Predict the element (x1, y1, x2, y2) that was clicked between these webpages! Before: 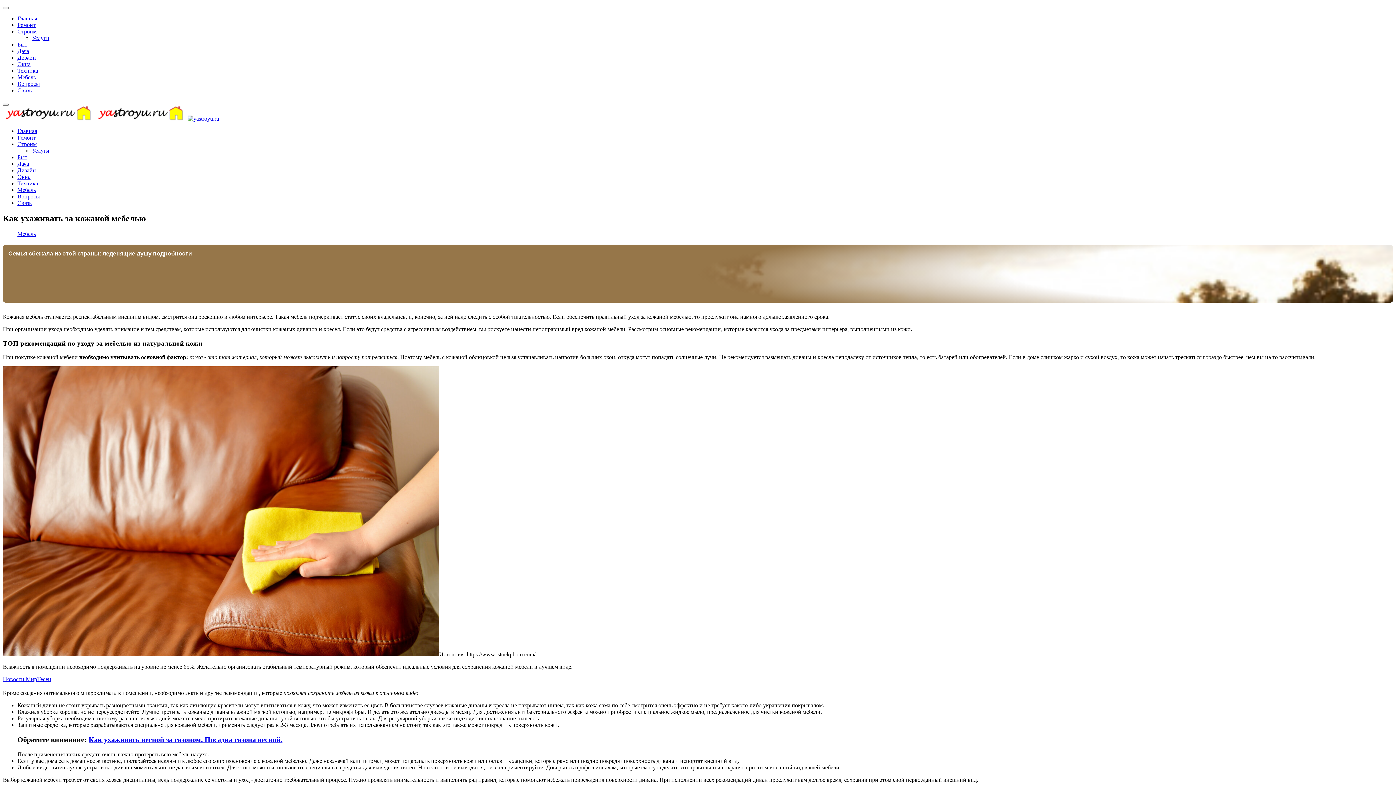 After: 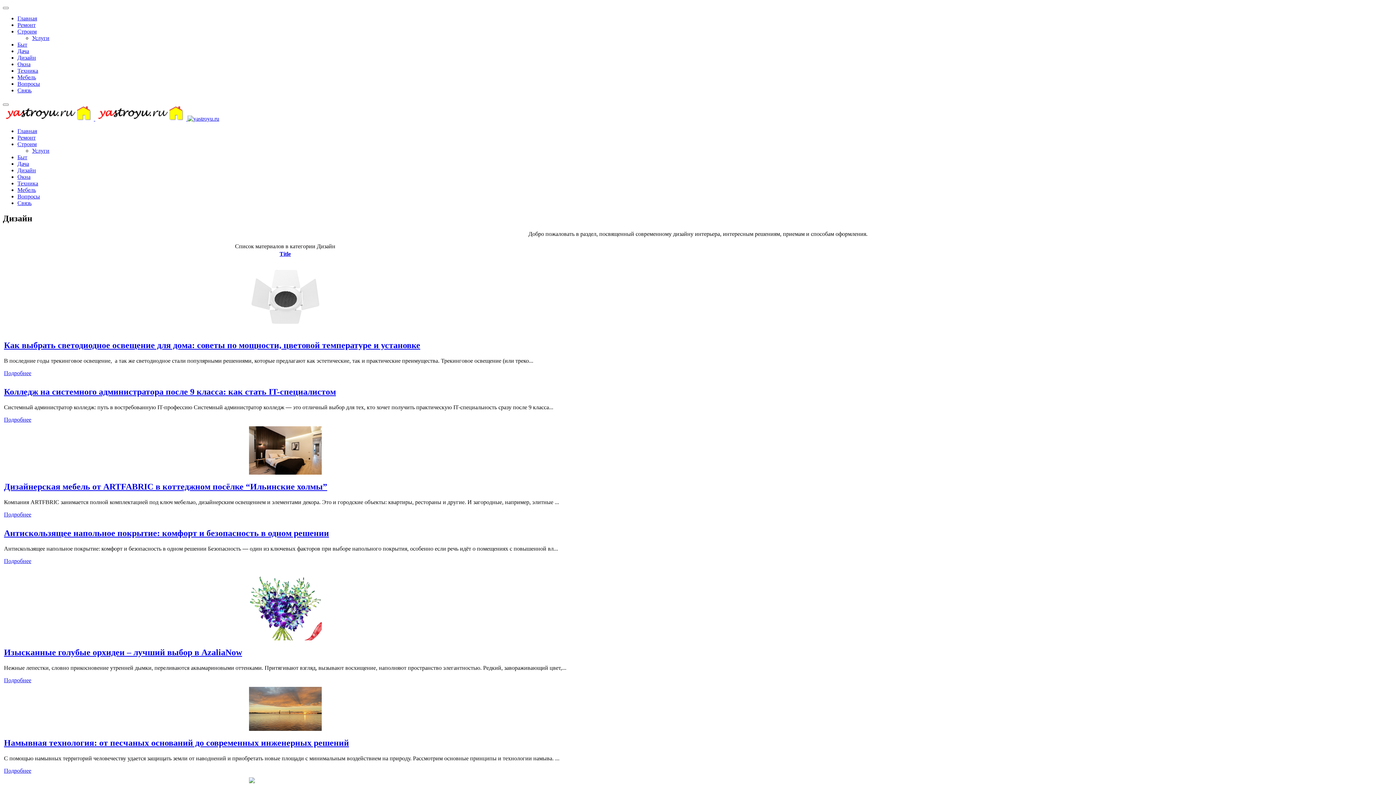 Action: bbox: (17, 54, 36, 60) label: Дизайн